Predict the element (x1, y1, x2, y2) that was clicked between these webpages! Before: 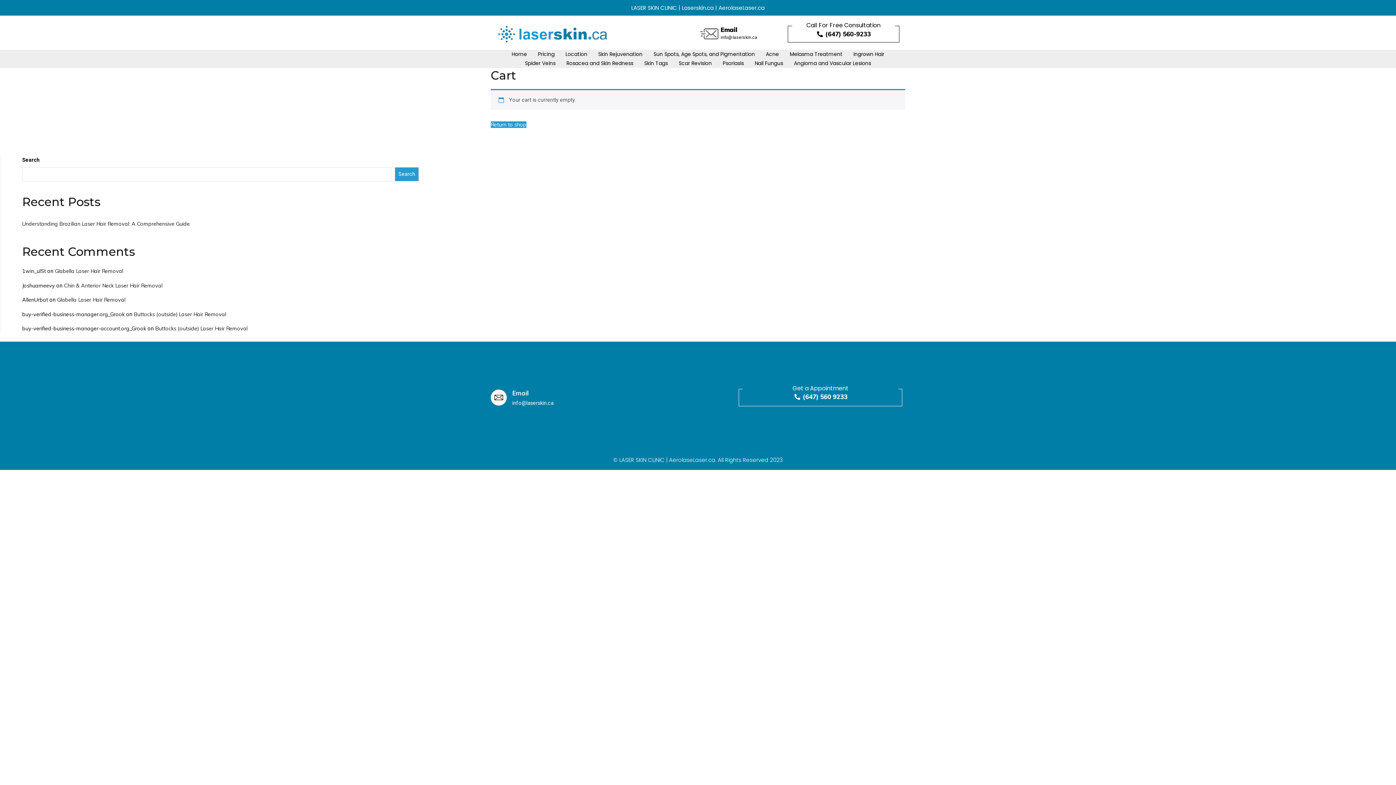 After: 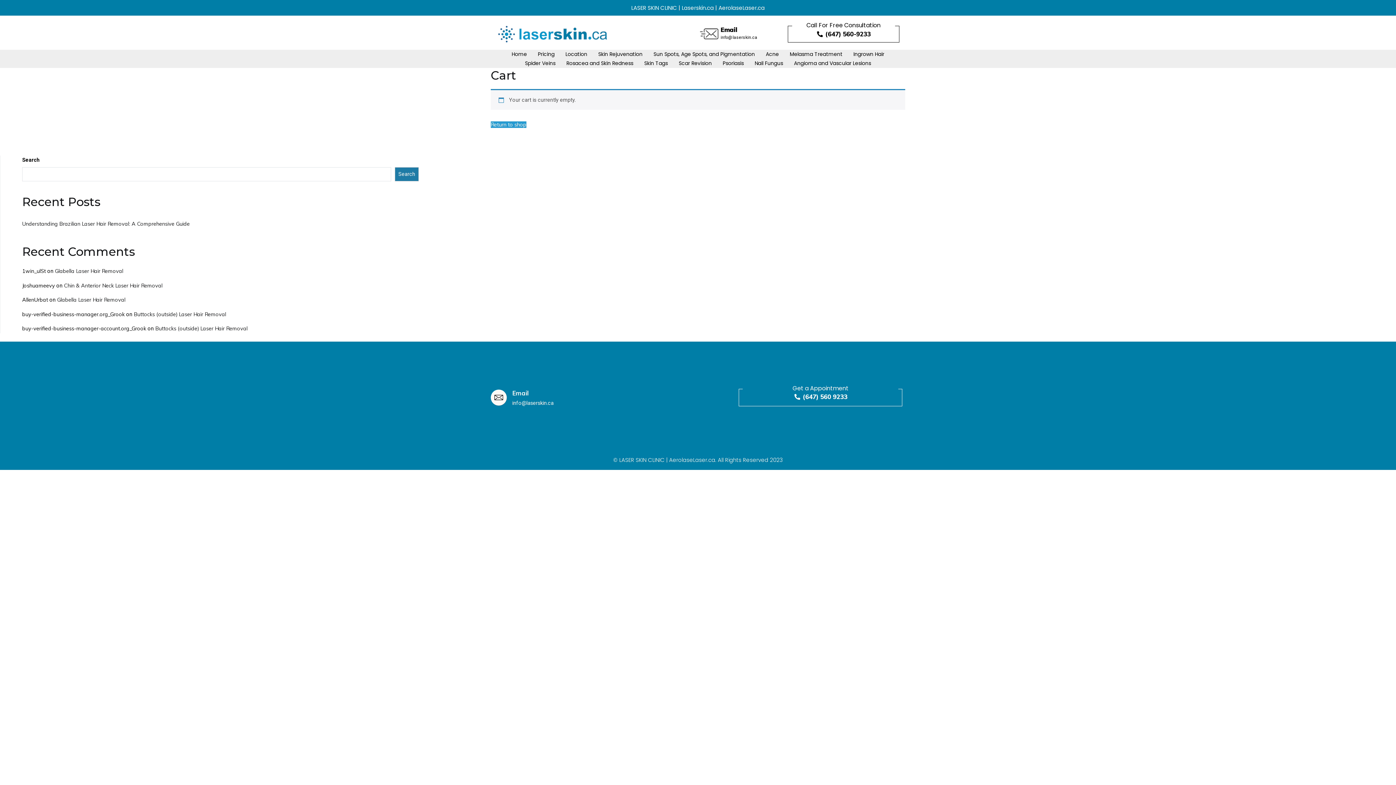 Action: bbox: (394, 167, 418, 181) label: Search